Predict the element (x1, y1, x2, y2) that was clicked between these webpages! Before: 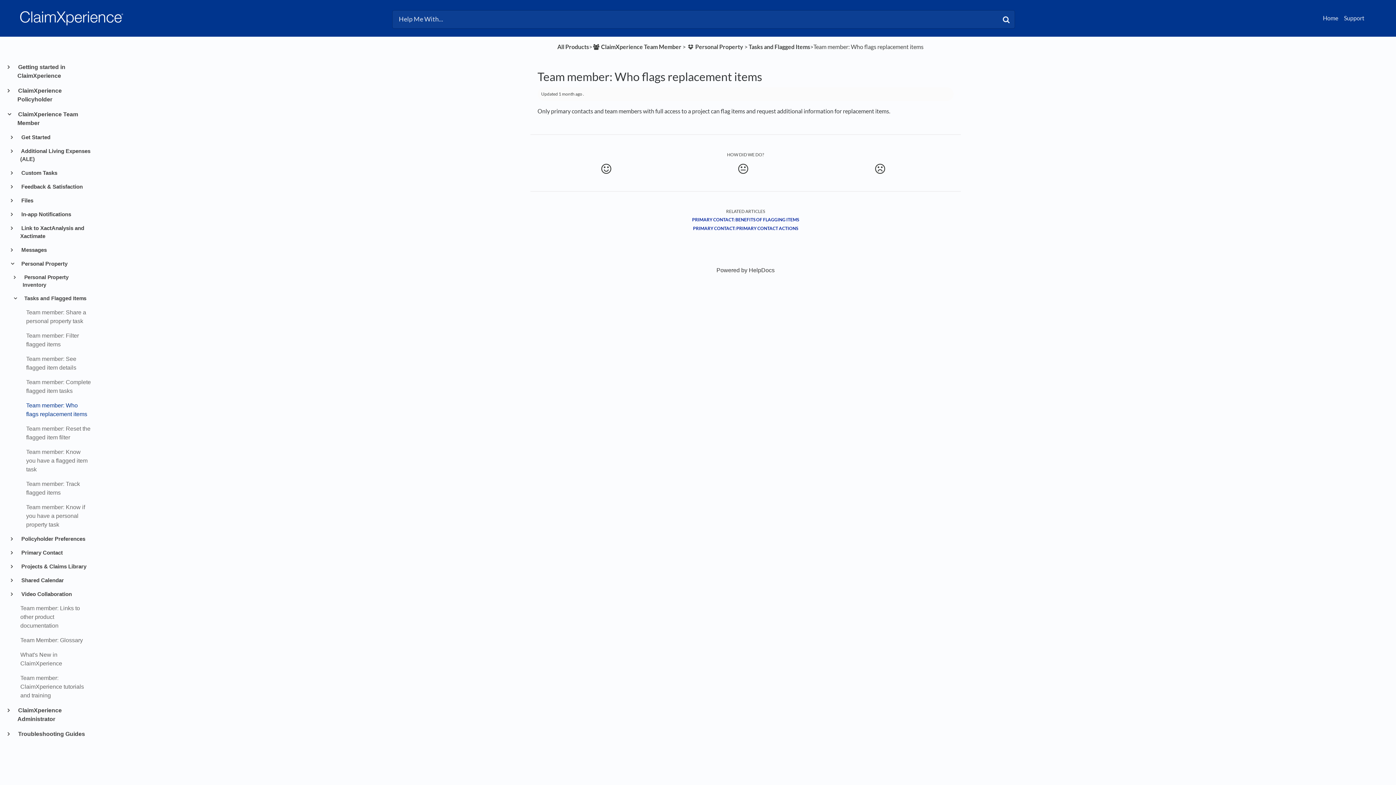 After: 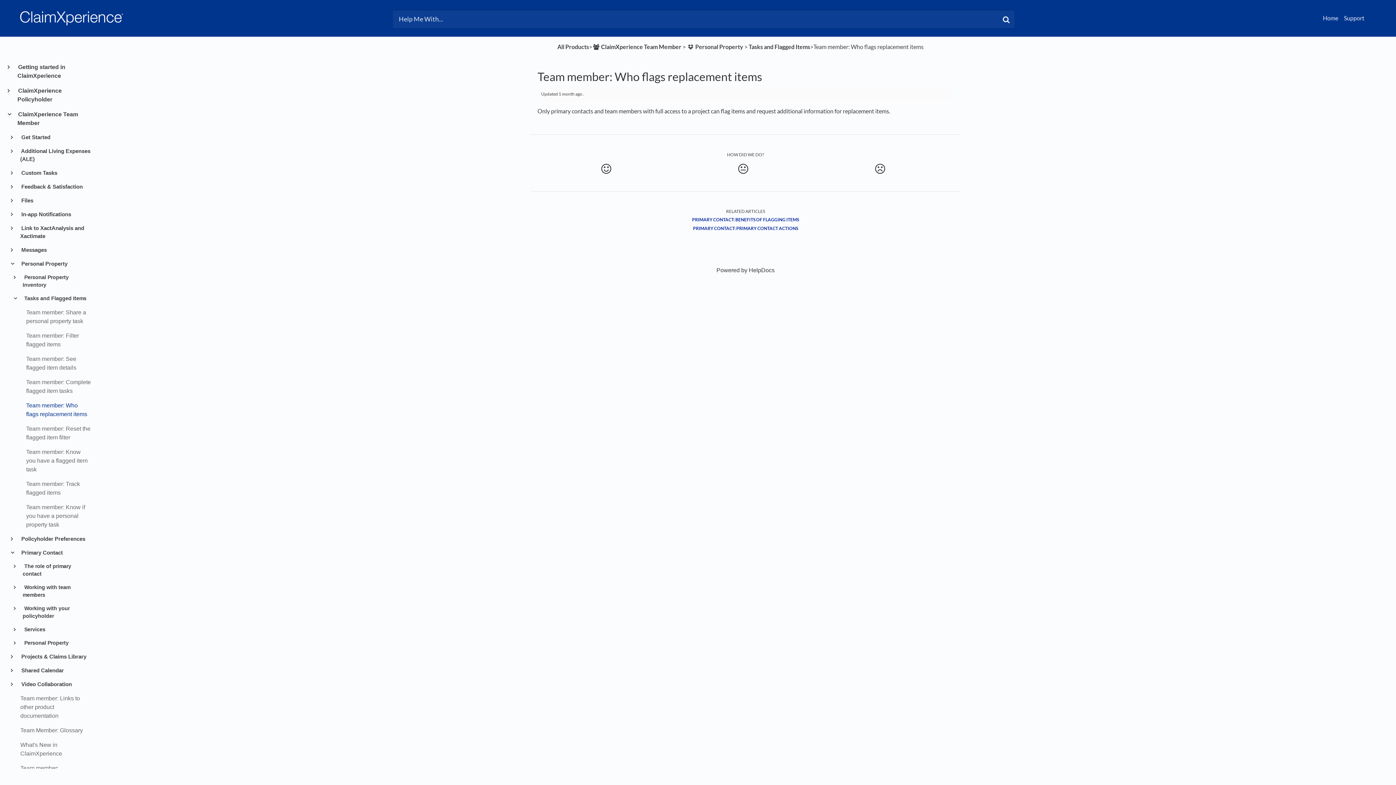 Action: label:  Primary Contact bbox: (17, 549, 90, 557)